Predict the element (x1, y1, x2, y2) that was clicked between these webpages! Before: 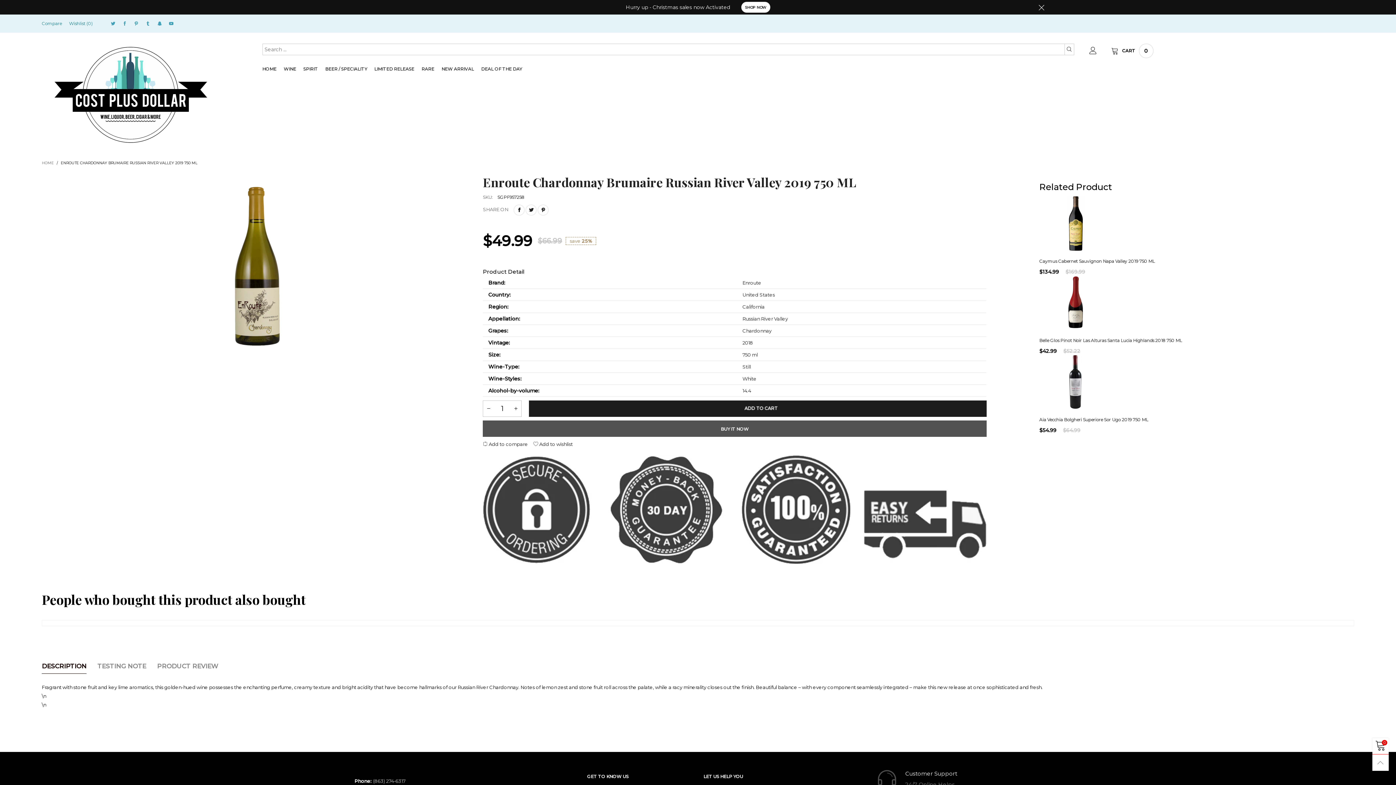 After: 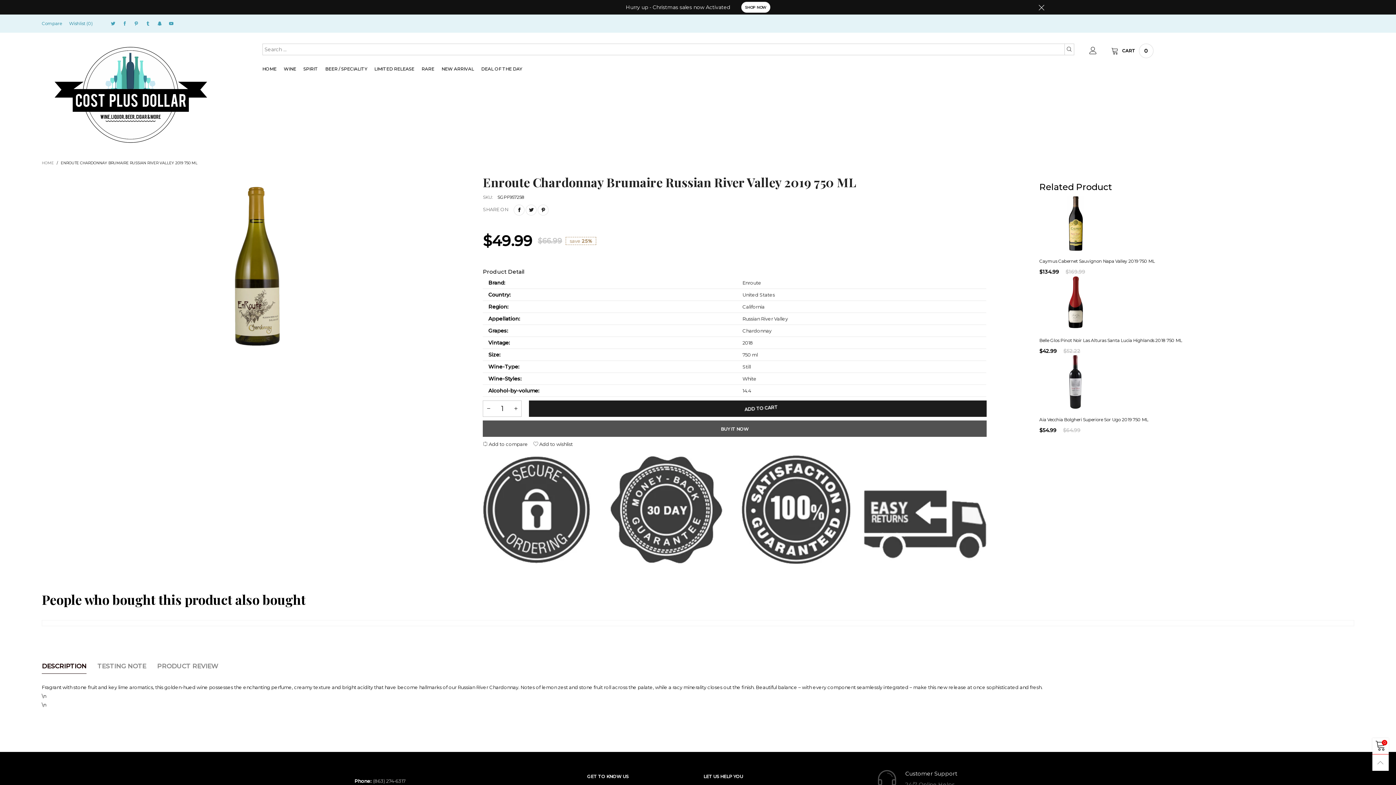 Action: bbox: (60, 160, 197, 165) label: ENROUTE CHARDONNAY BRUMAIRE RUSSIAN RIVER VALLEY 2019 750 ML